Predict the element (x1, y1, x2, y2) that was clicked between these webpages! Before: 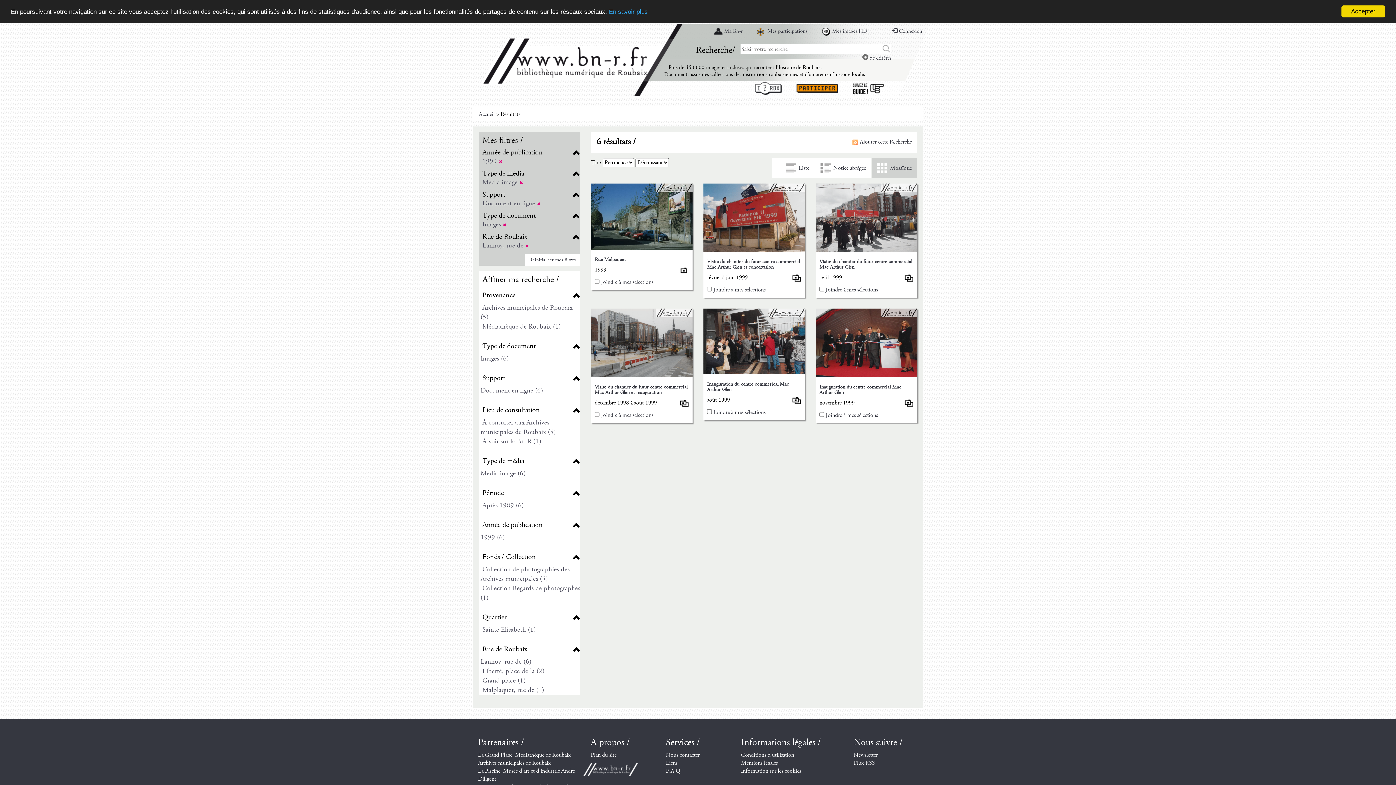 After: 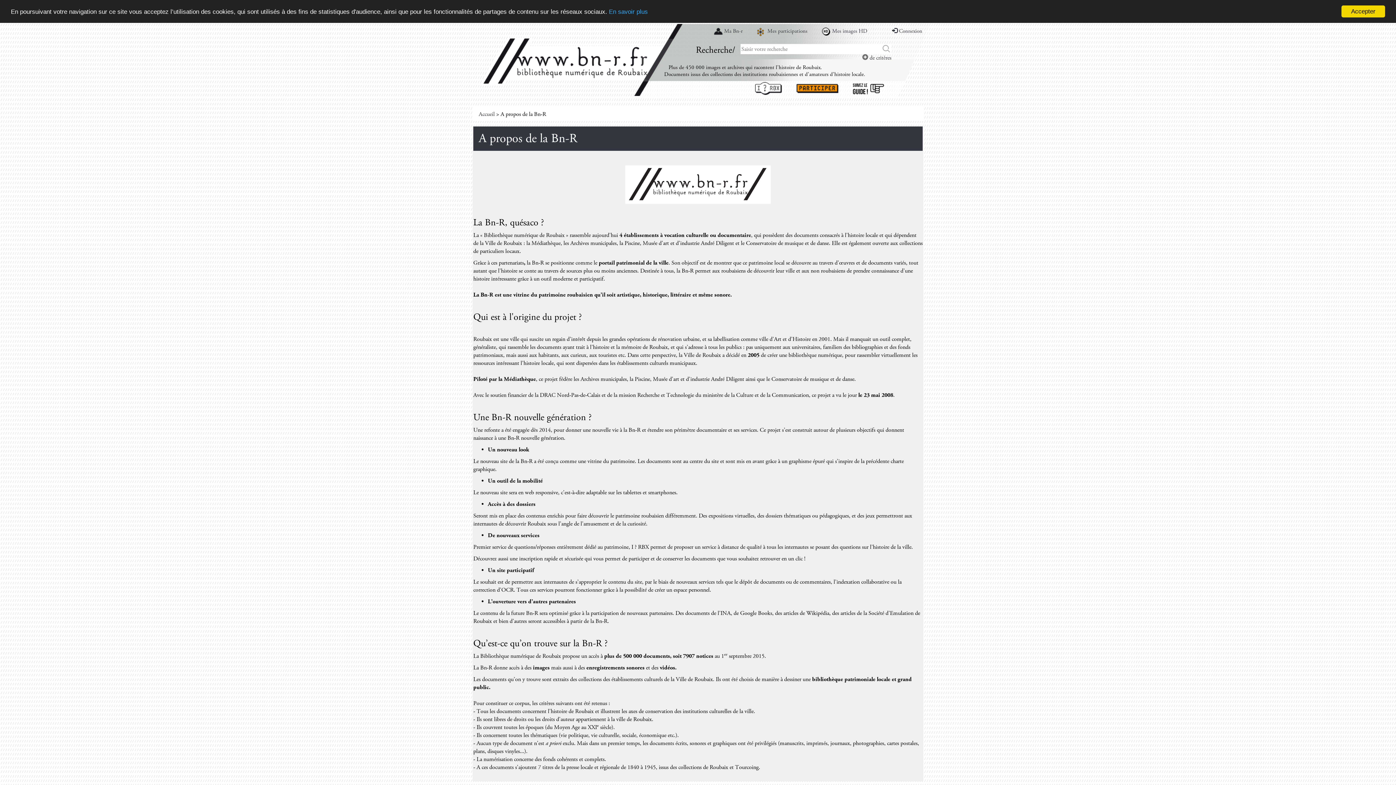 Action: bbox: (590, 763, 655, 776)